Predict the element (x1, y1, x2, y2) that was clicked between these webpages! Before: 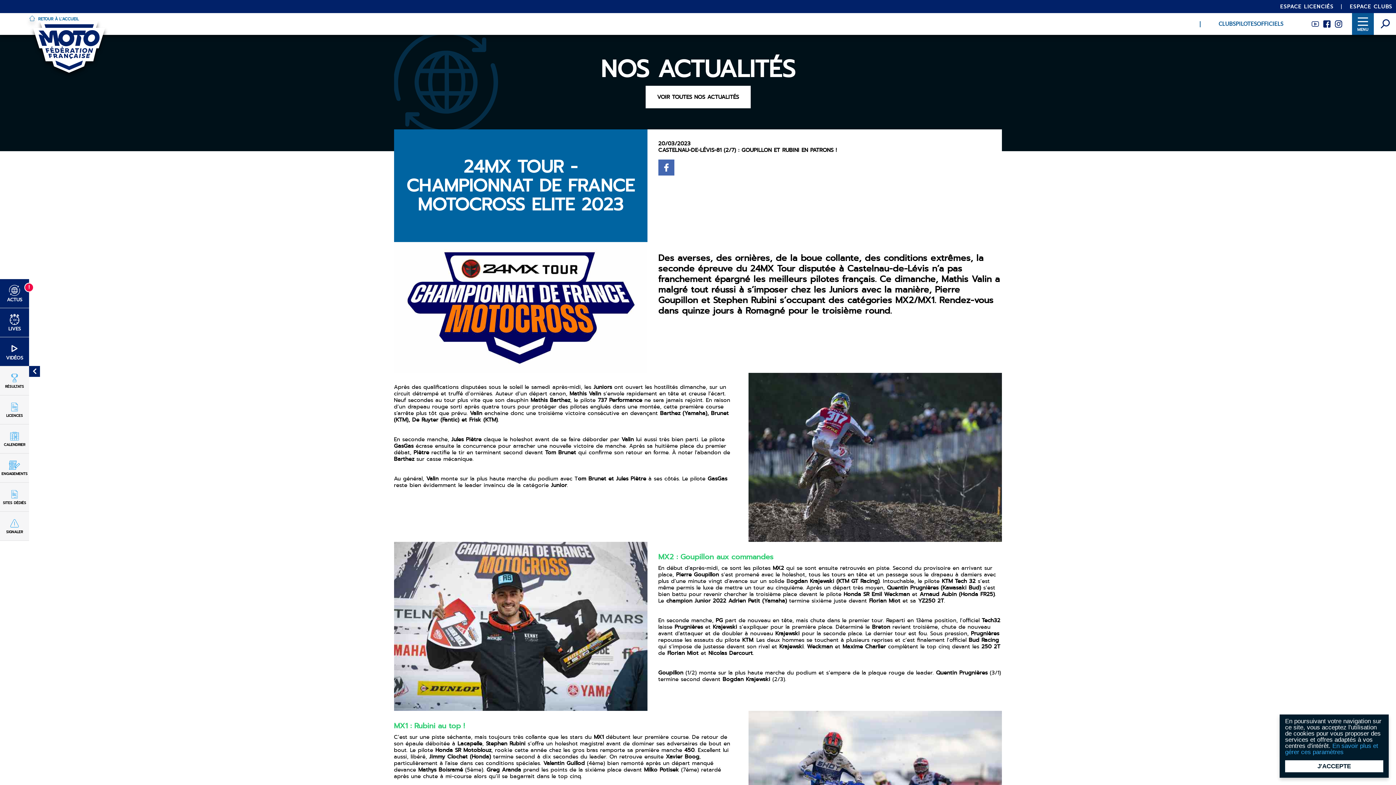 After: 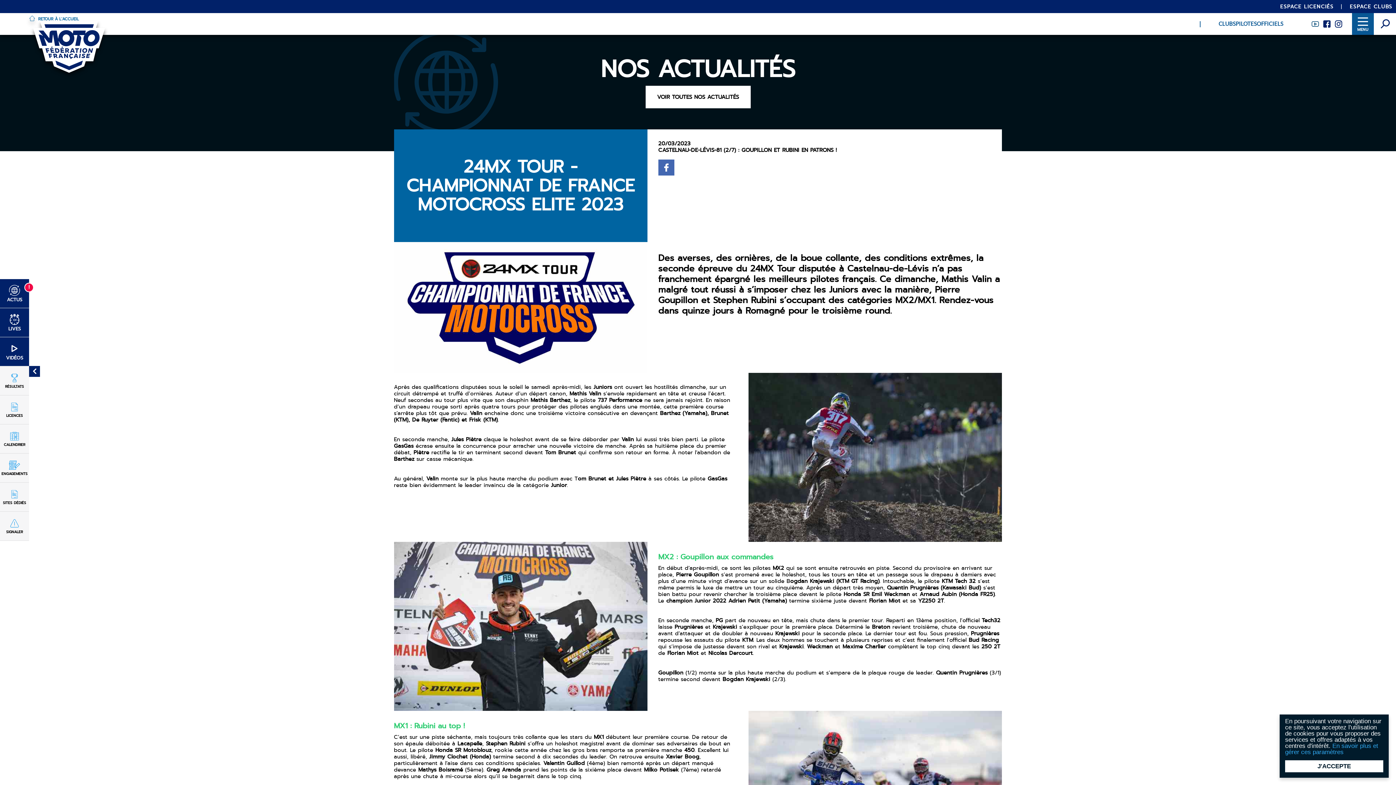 Action: bbox: (1312, 12, 1319, 33)